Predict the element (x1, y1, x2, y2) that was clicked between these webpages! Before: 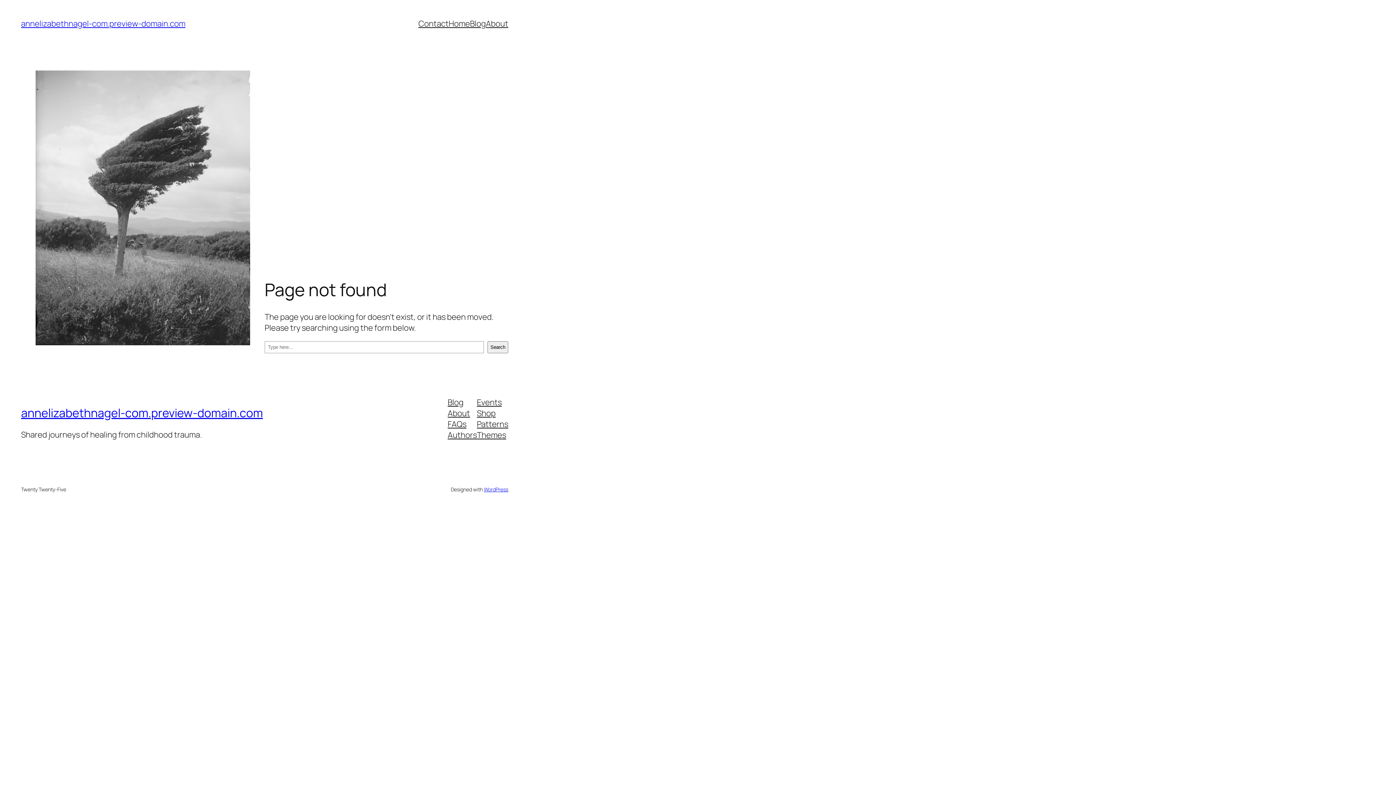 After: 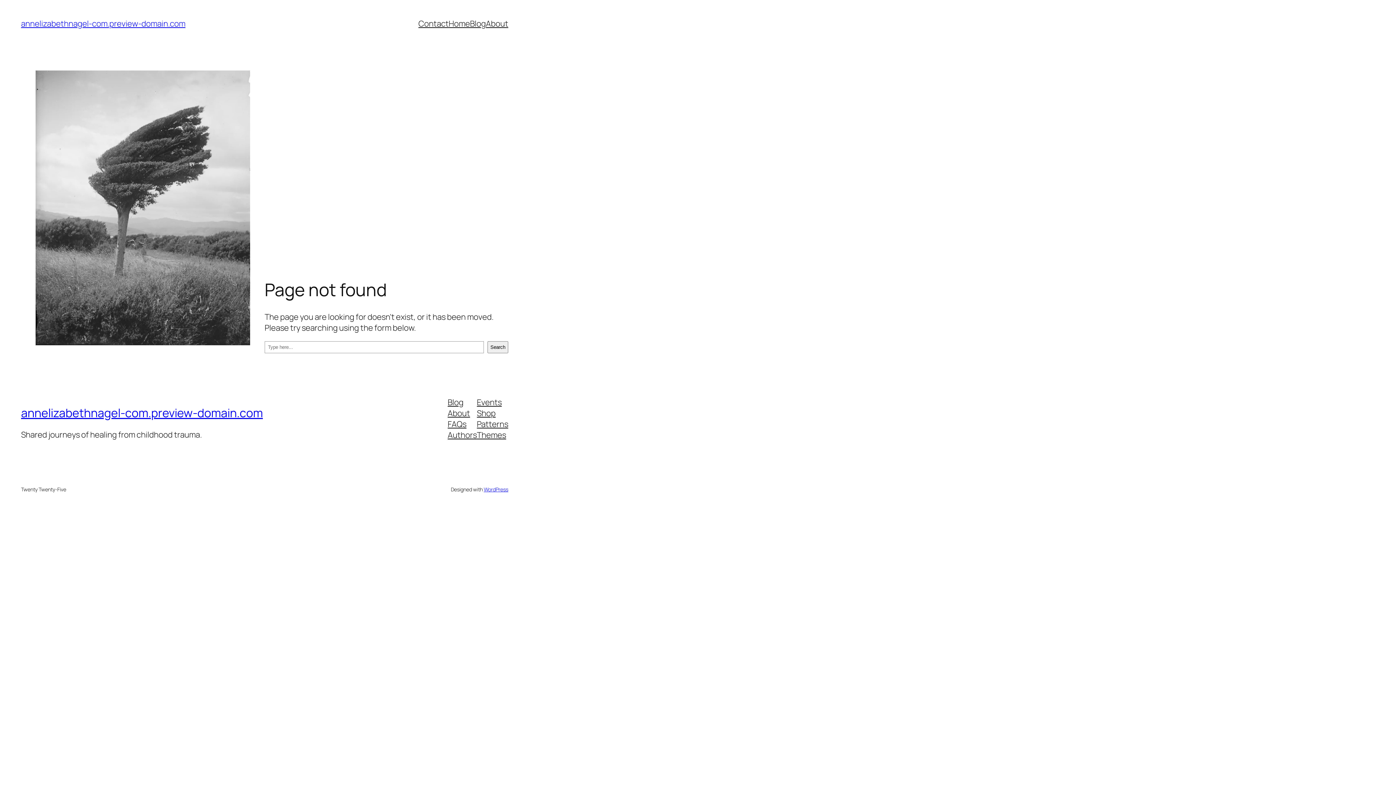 Action: label: Authors bbox: (447, 429, 477, 440)